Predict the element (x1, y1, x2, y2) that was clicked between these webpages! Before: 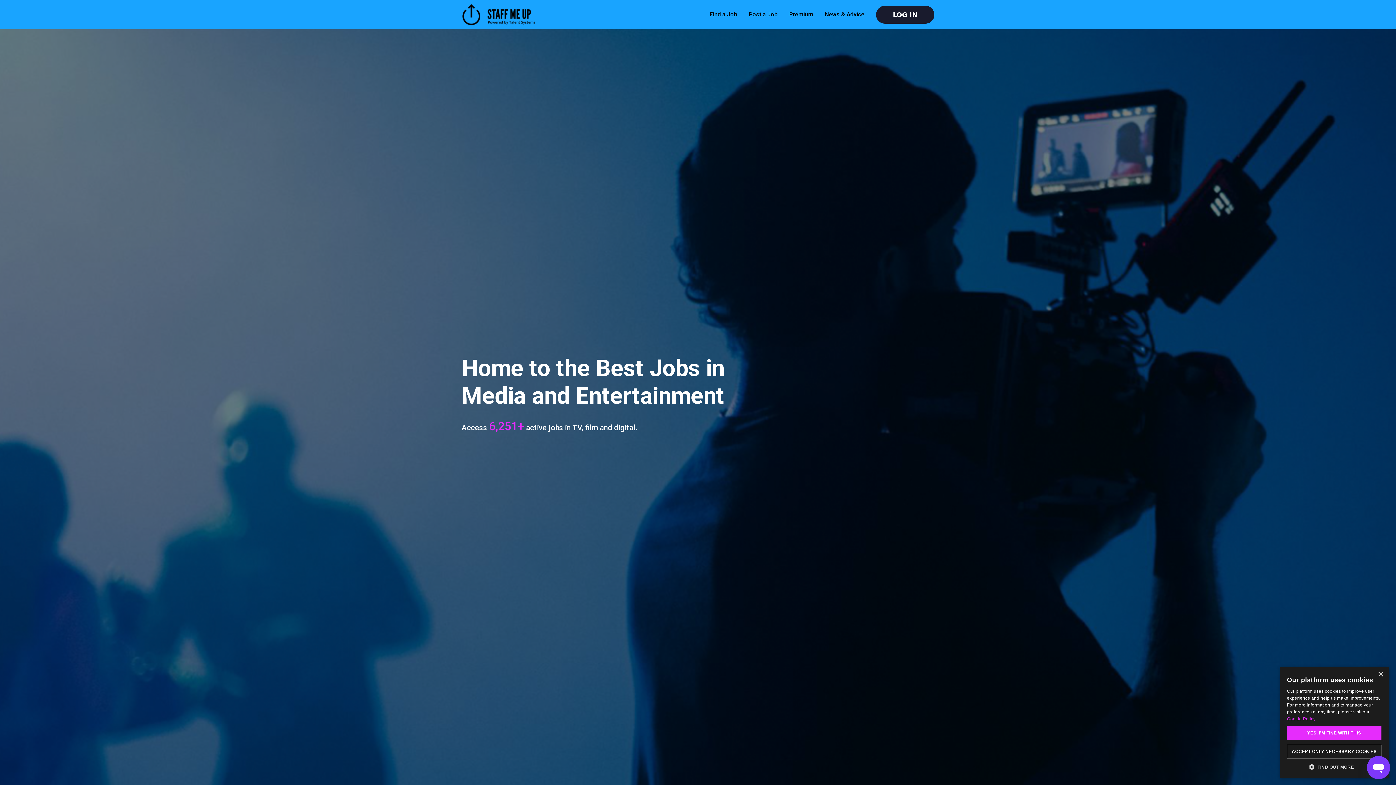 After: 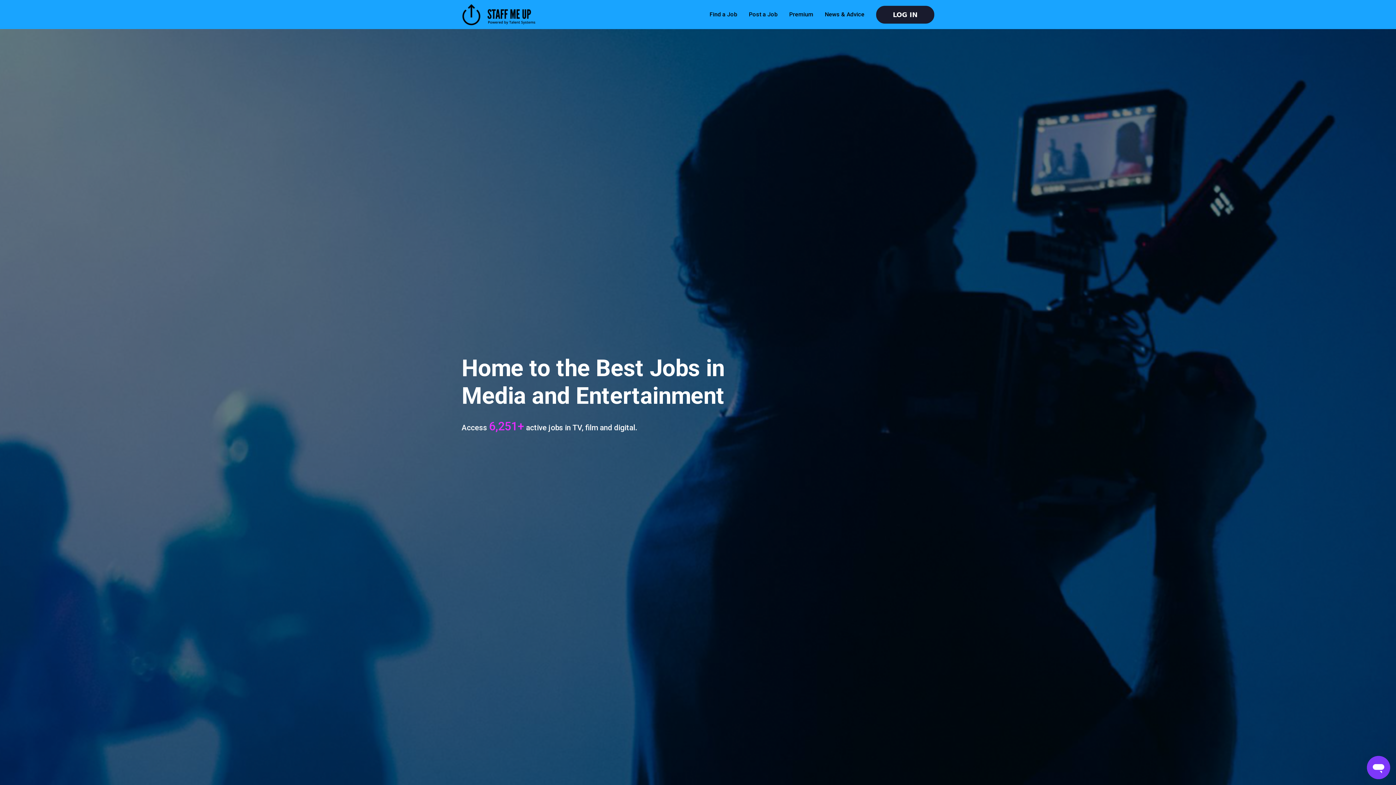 Action: bbox: (1287, 726, 1381, 740) label: YES, I'M FINE WITH THIS